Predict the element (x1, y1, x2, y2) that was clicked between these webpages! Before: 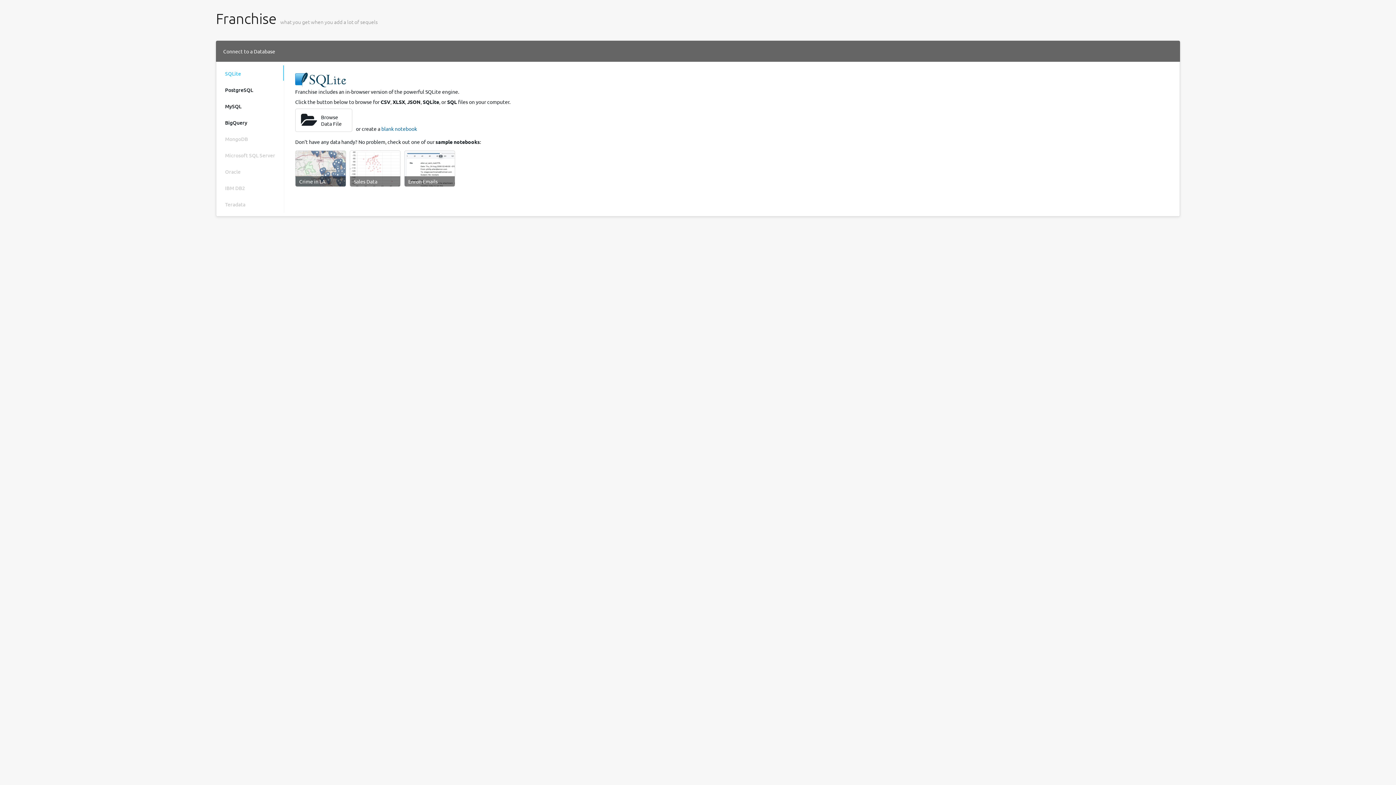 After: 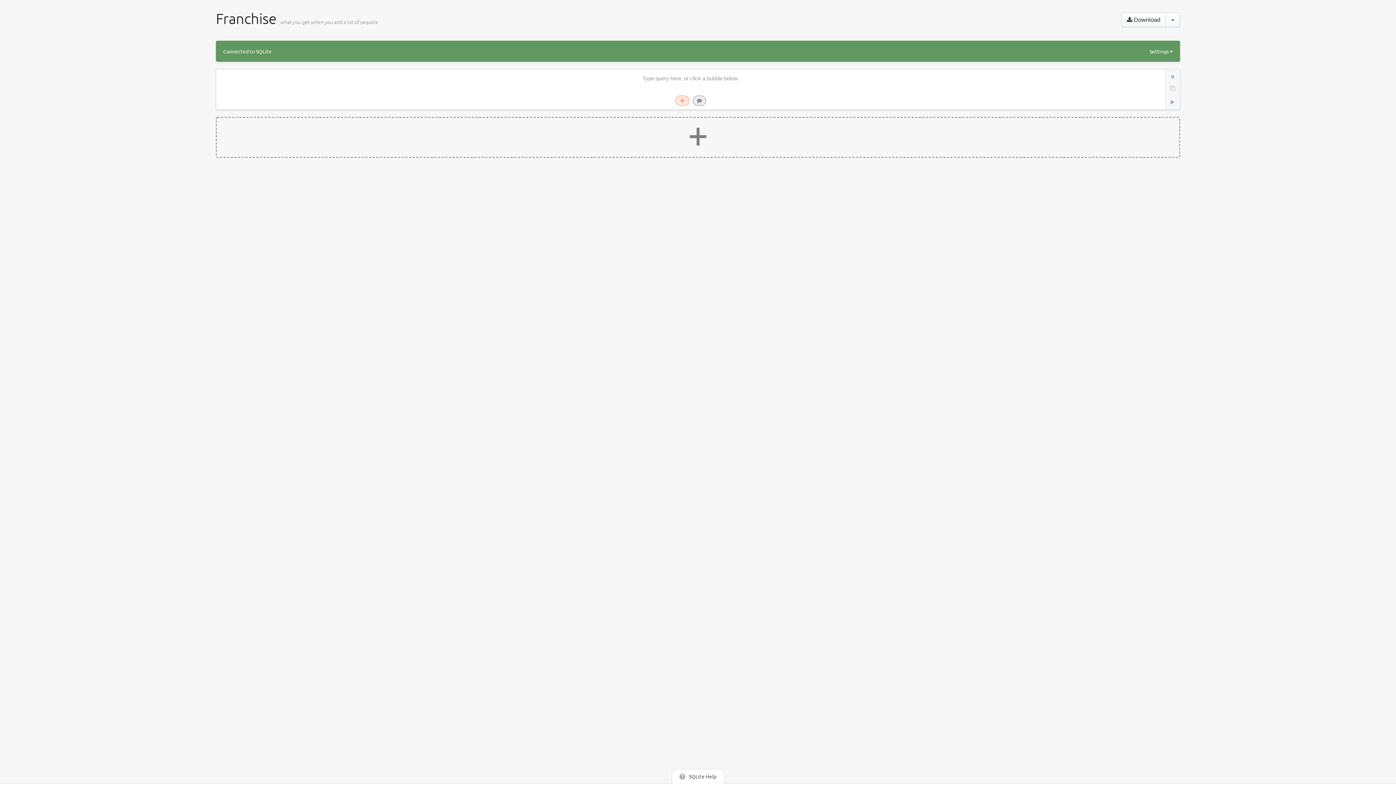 Action: bbox: (381, 125, 417, 132) label: blank notebook